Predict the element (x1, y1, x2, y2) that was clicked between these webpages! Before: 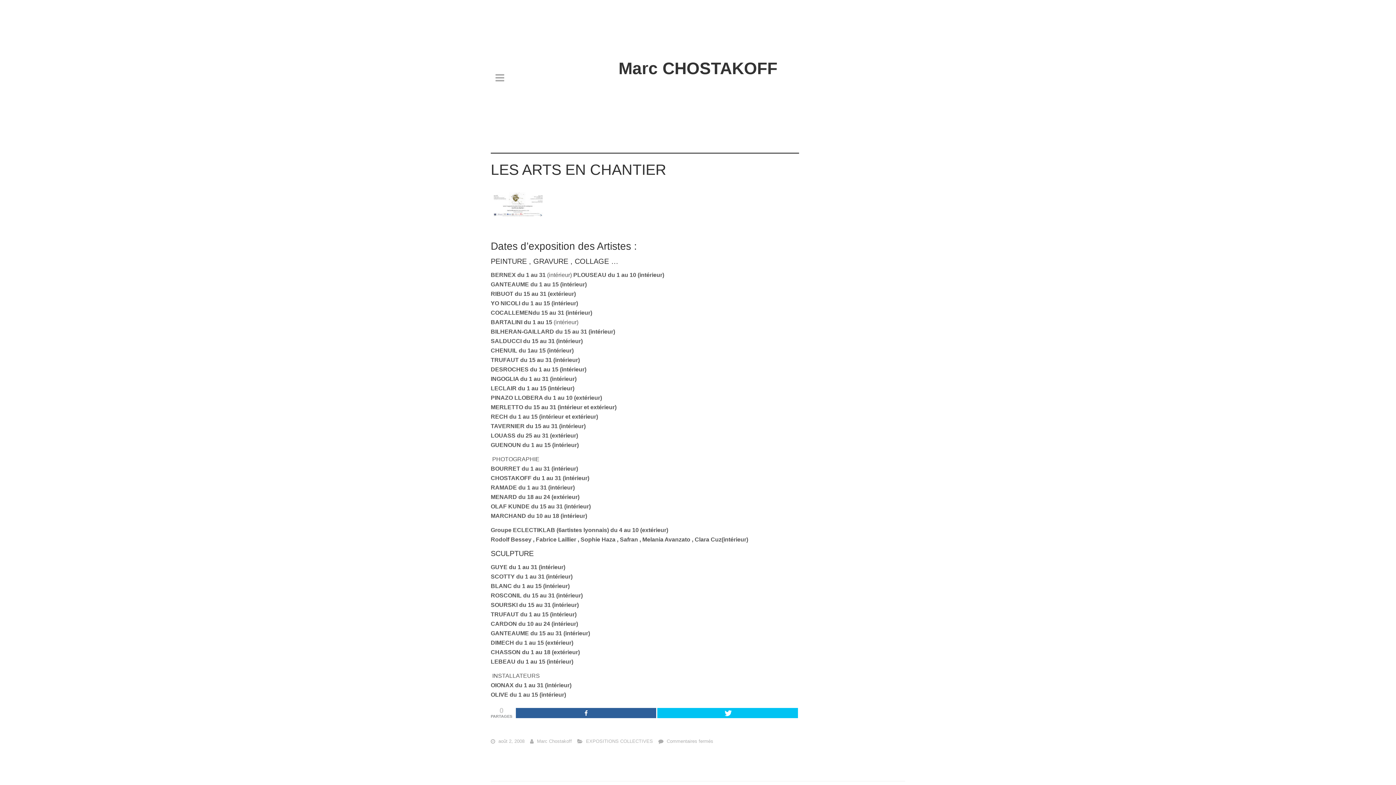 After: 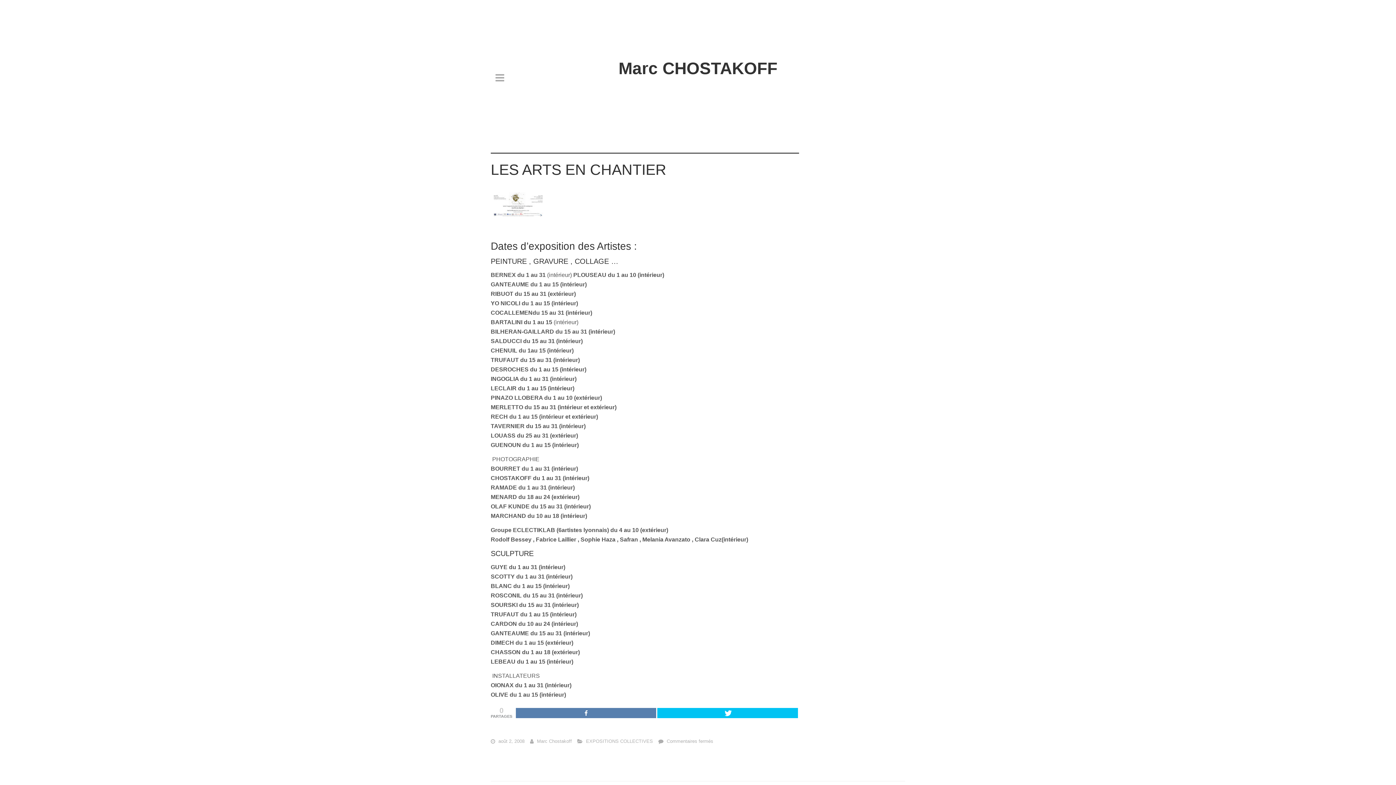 Action: bbox: (516, 708, 656, 718) label: Partagez